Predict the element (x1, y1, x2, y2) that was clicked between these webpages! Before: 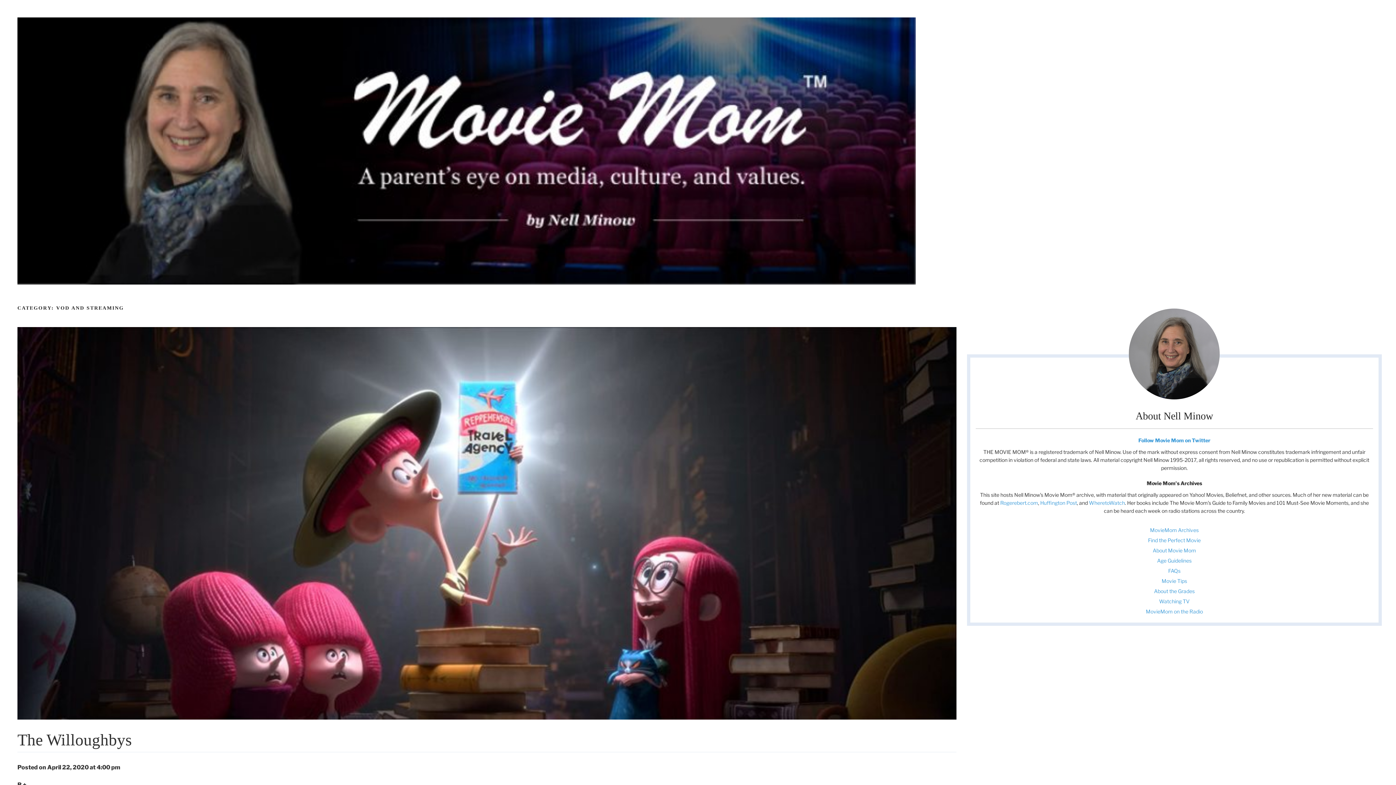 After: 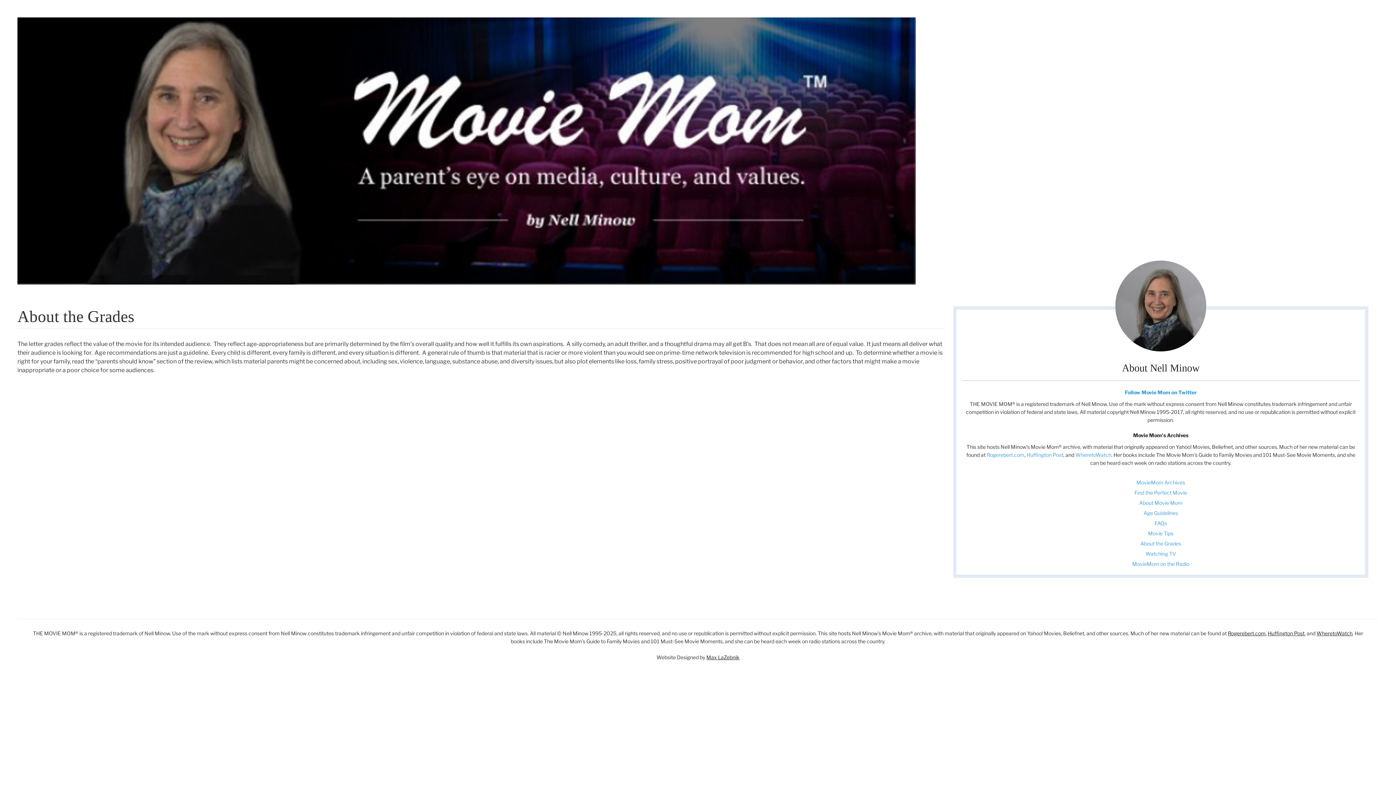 Action: label: About the Grades bbox: (1154, 588, 1195, 594)